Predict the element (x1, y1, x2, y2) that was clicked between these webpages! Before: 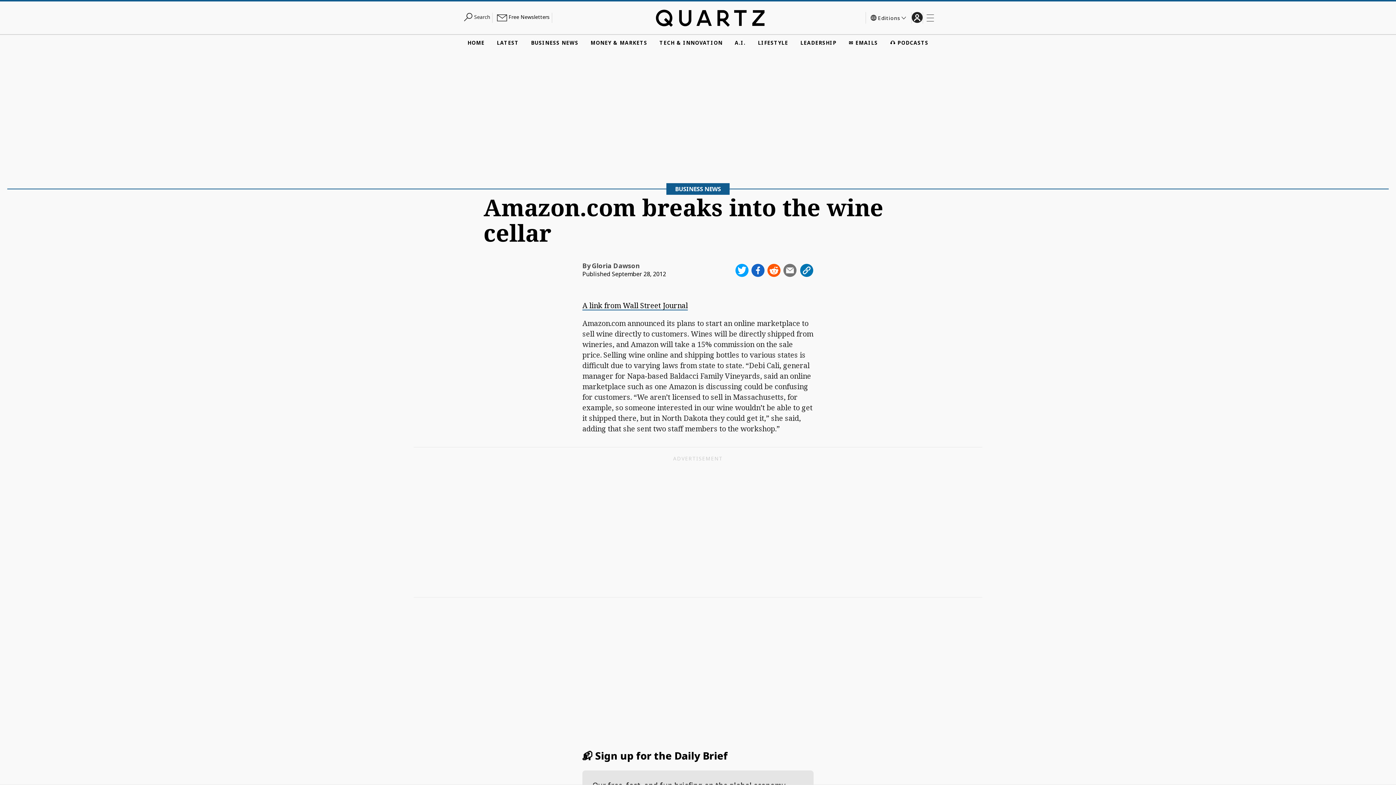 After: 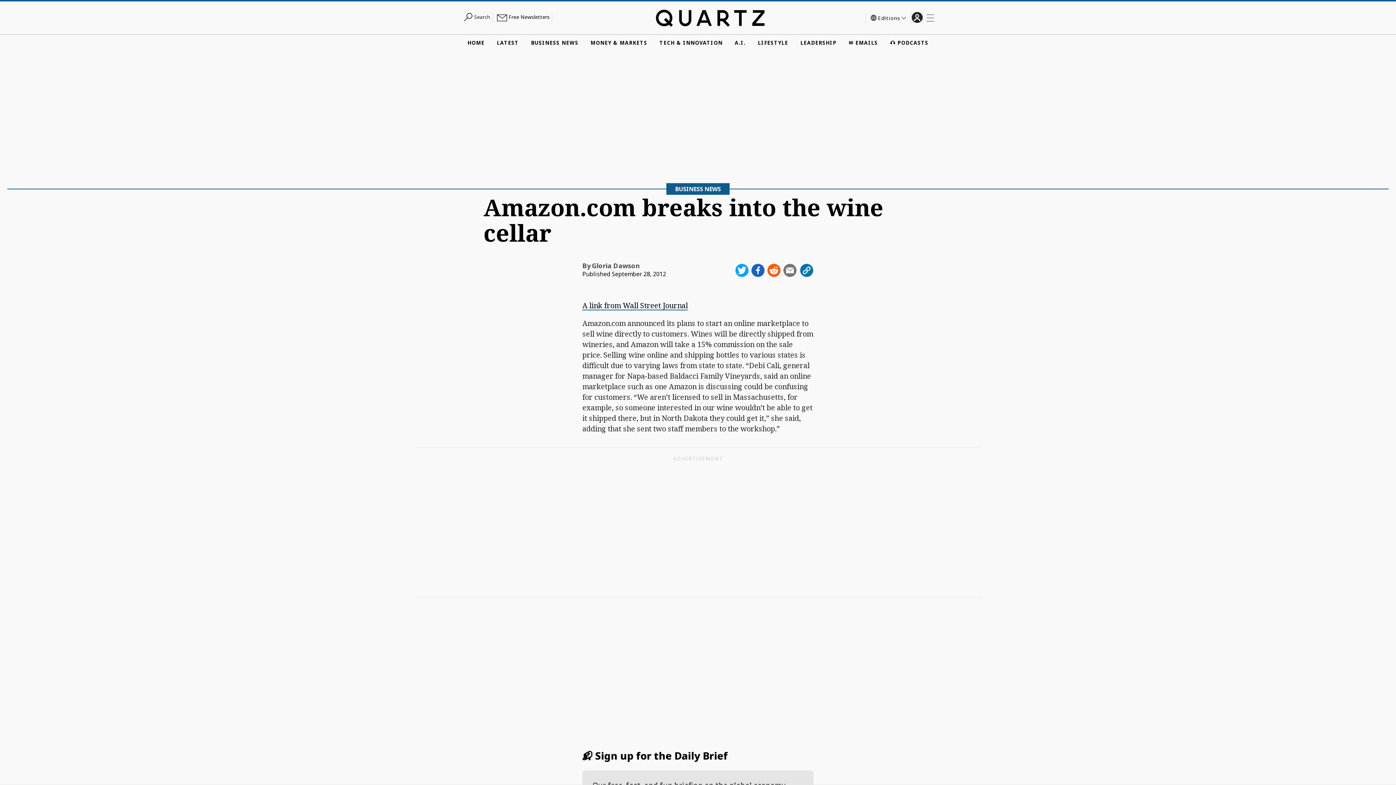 Action: bbox: (751, 264, 764, 277)